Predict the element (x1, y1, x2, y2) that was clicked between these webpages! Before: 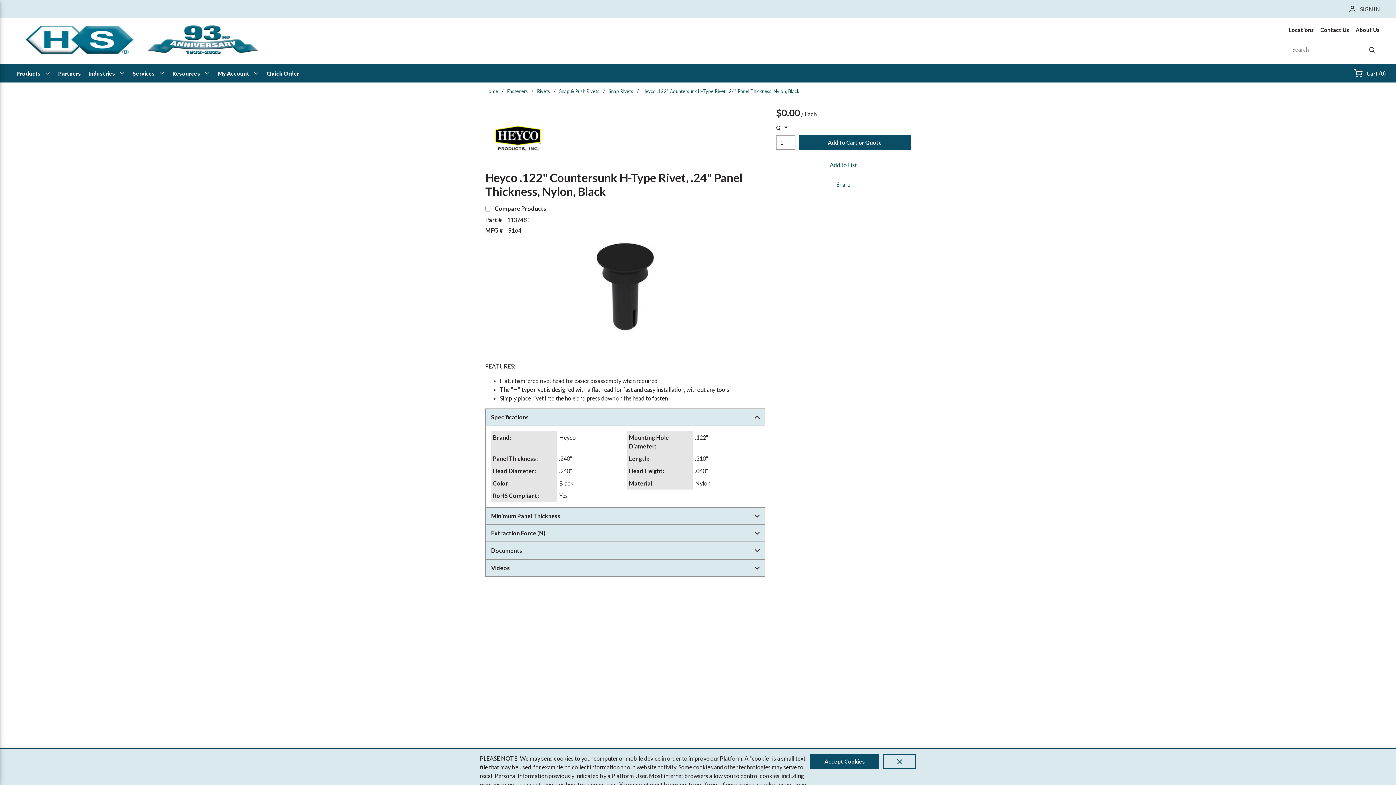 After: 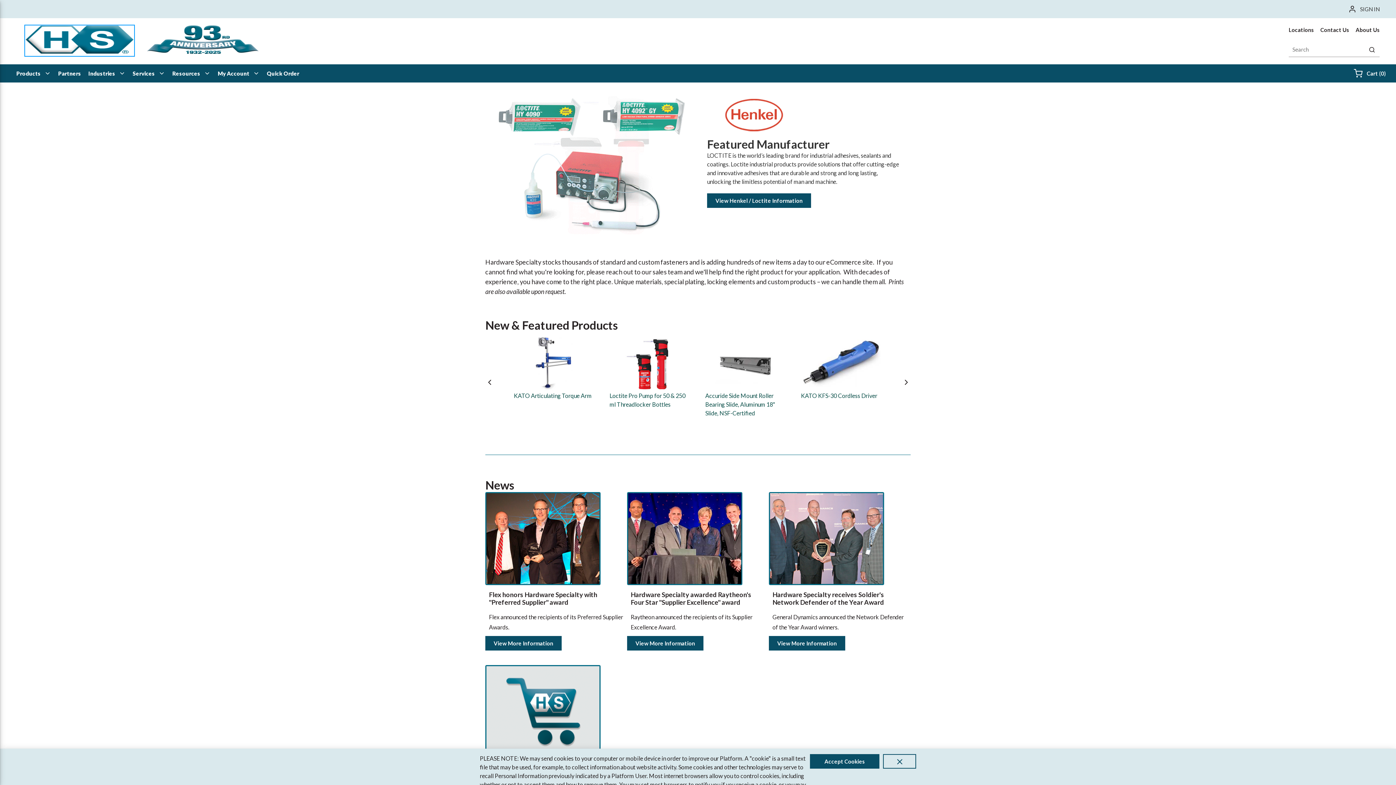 Action: bbox: (25, 25, 134, 56)